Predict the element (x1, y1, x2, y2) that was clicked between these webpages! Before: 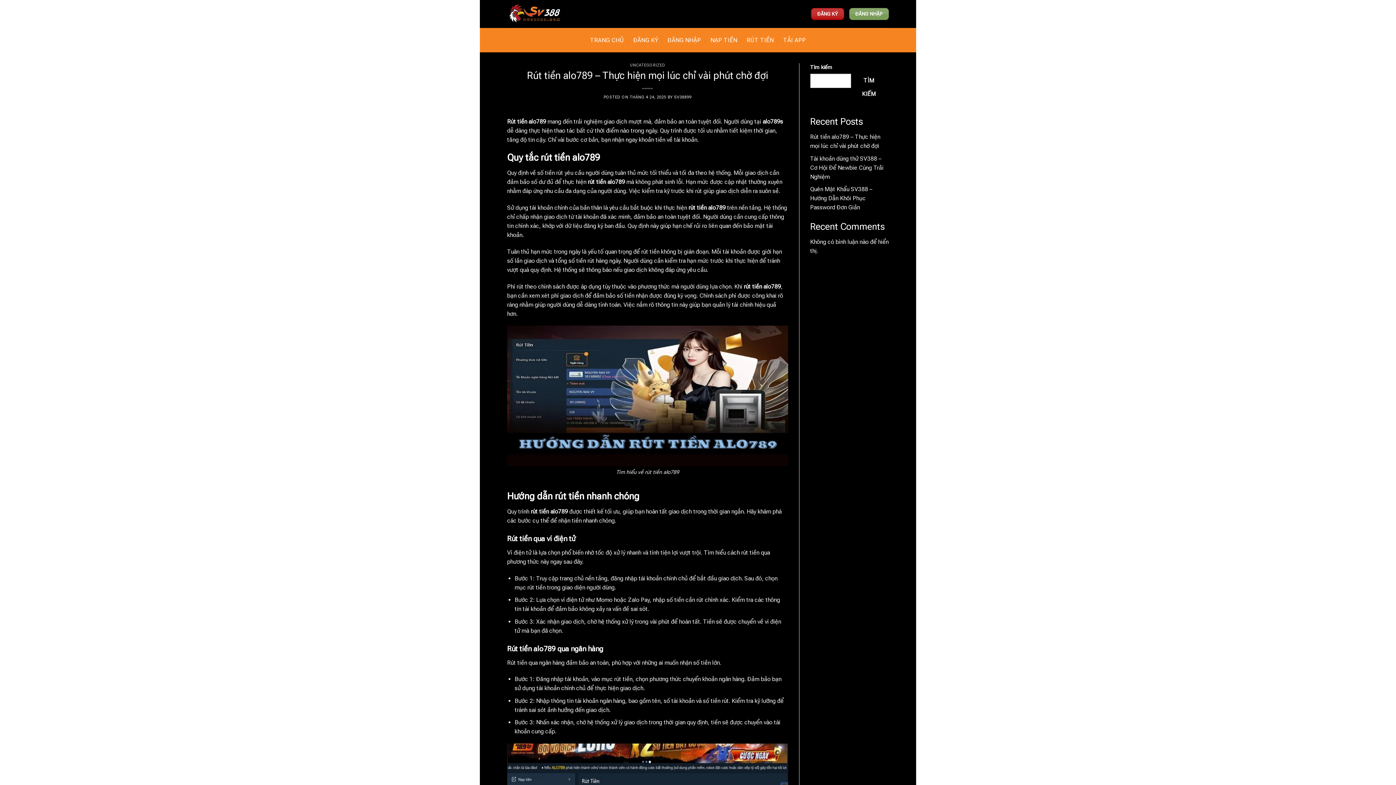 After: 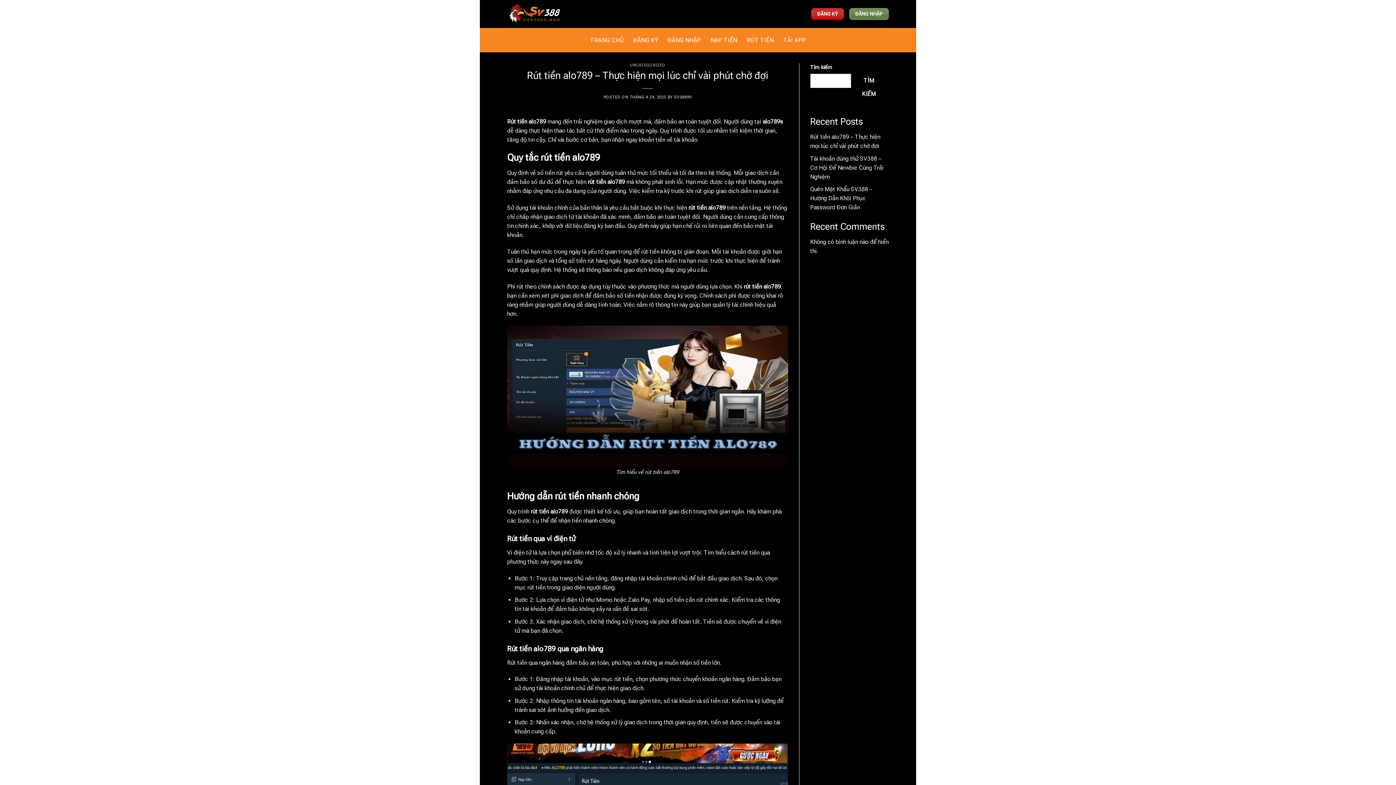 Action: bbox: (849, 8, 889, 20) label: ĐĂNG NHẬP